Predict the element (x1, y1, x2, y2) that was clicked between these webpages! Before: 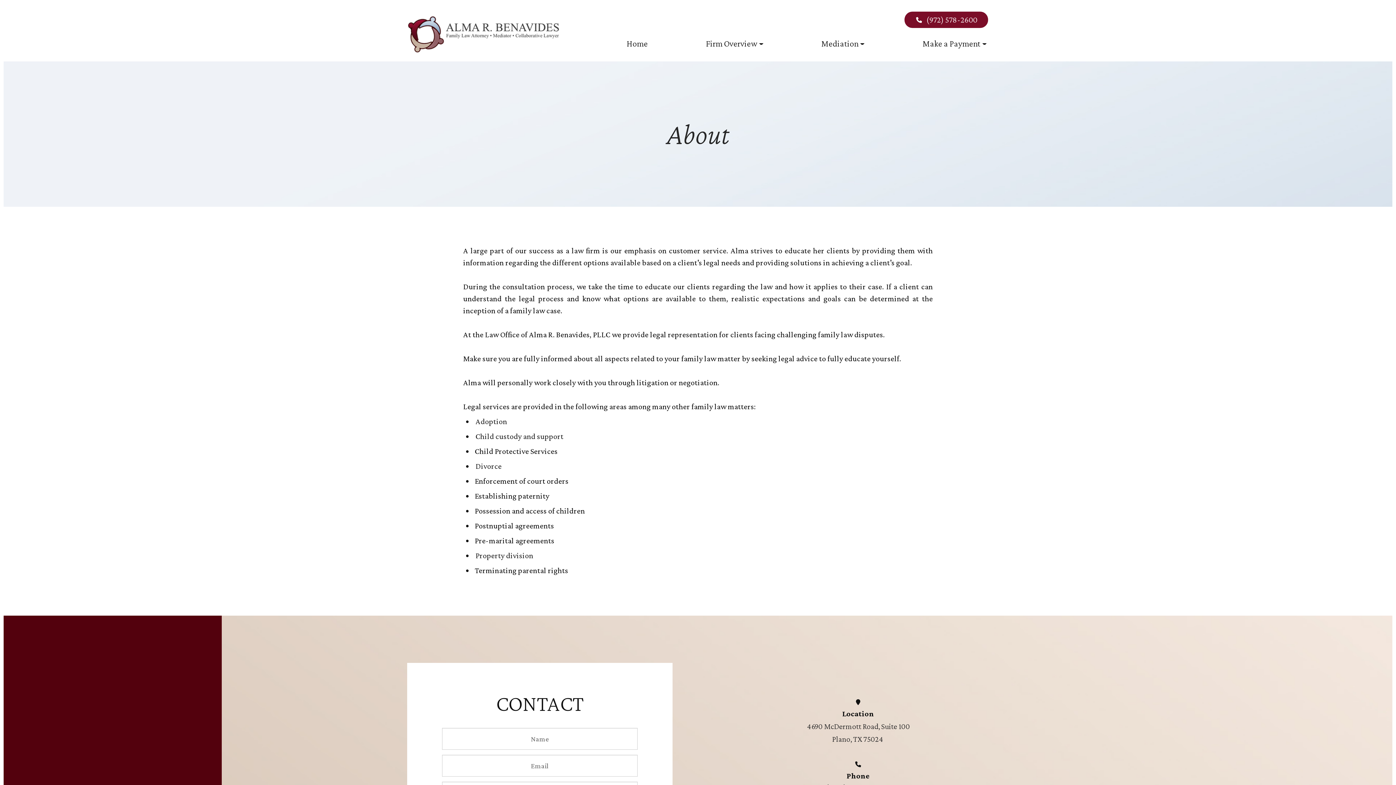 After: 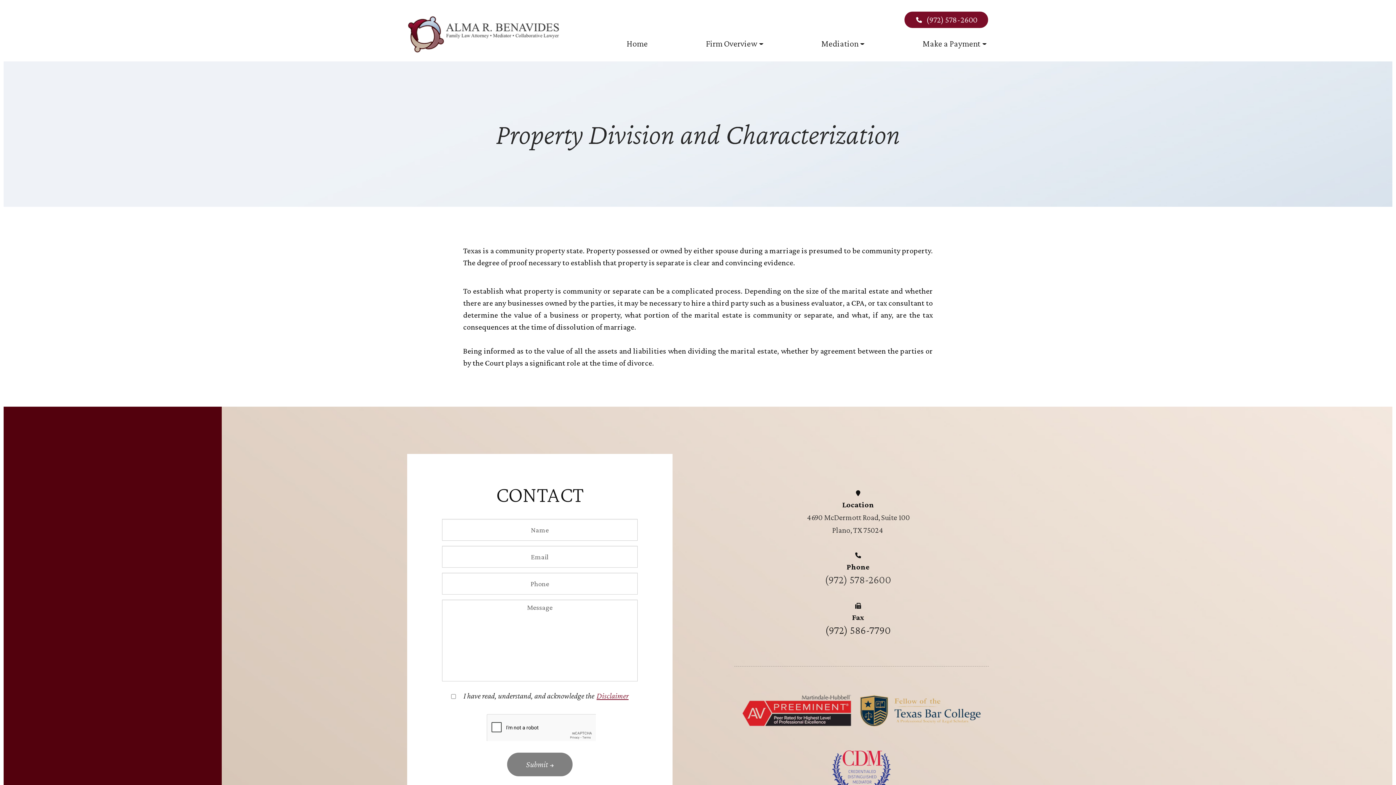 Action: bbox: (474, 550, 534, 561) label: Property division